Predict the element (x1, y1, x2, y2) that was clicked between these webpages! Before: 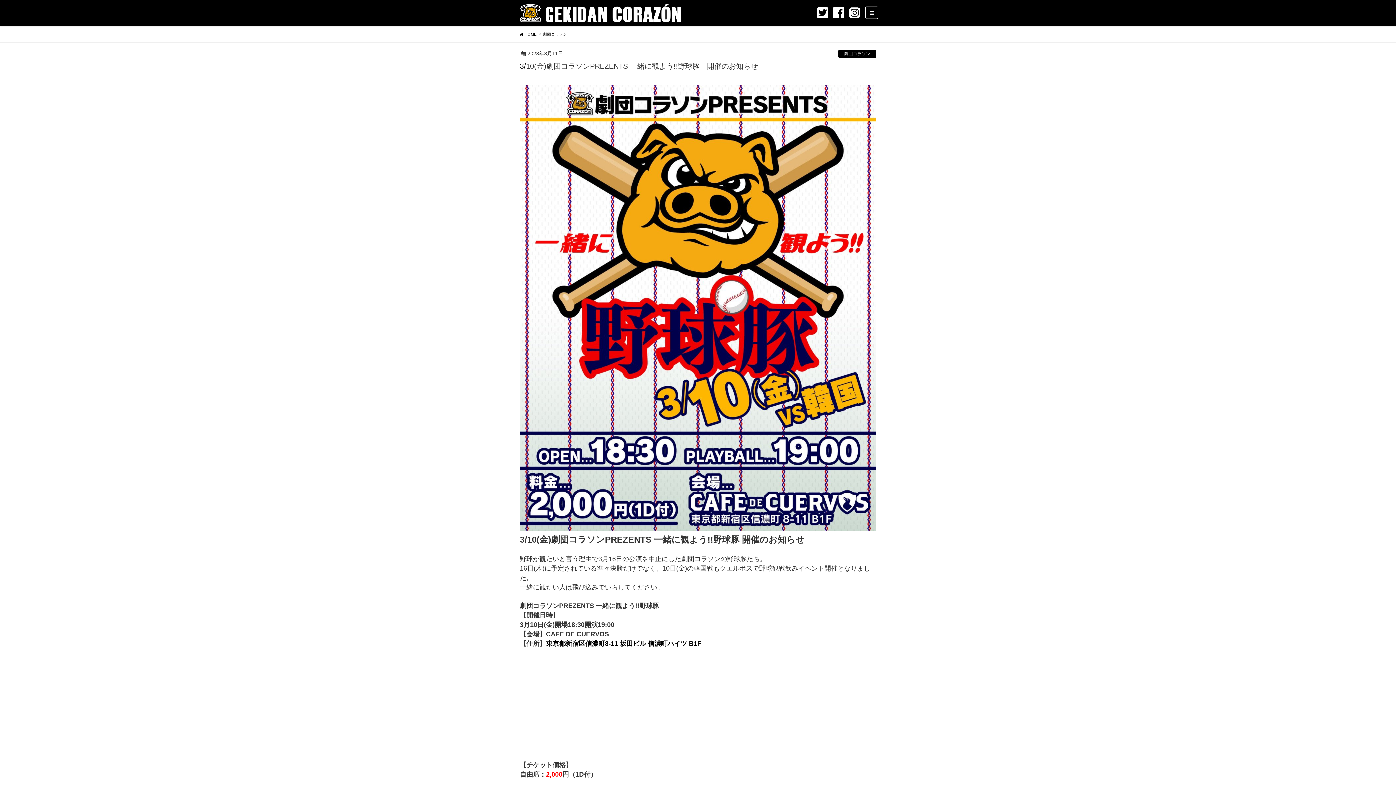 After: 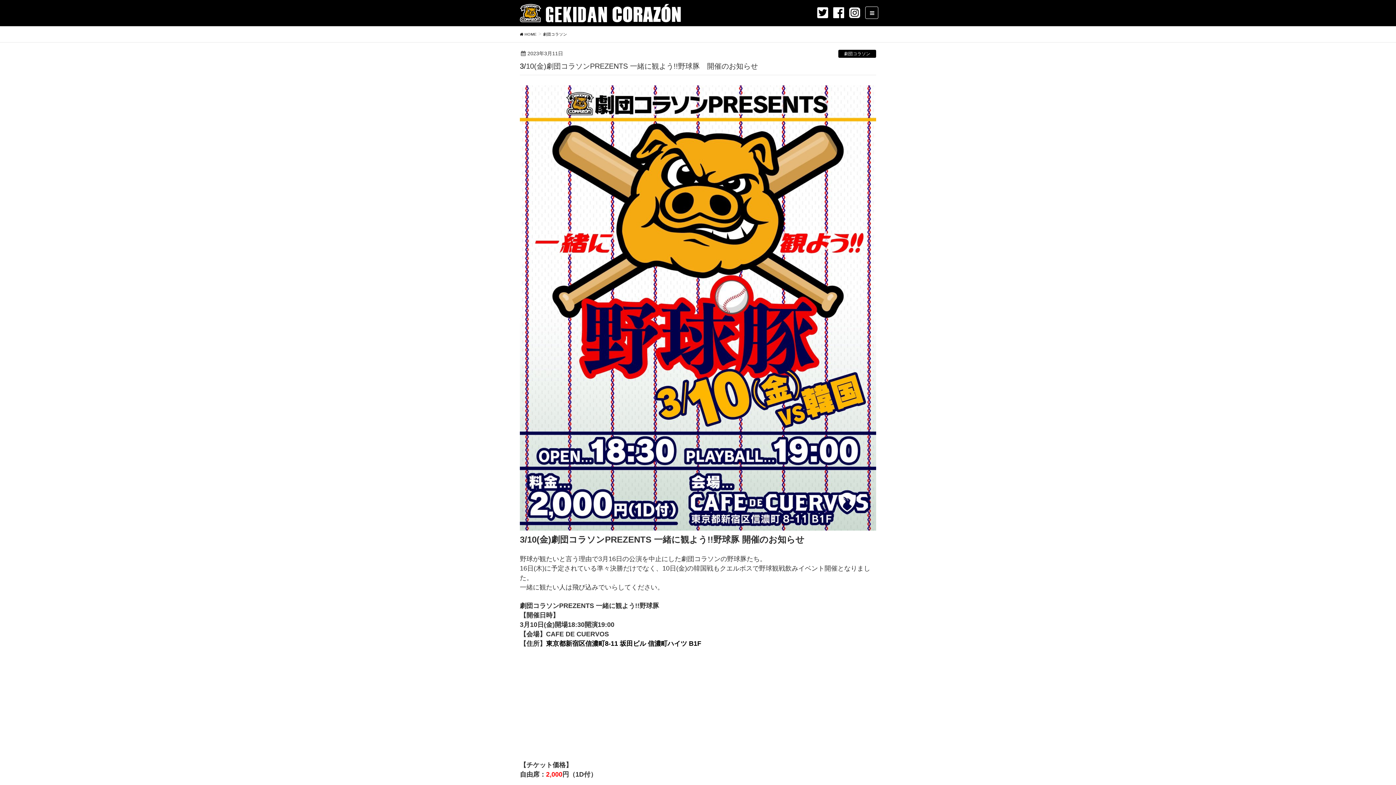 Action: bbox: (817, 9, 828, 15)